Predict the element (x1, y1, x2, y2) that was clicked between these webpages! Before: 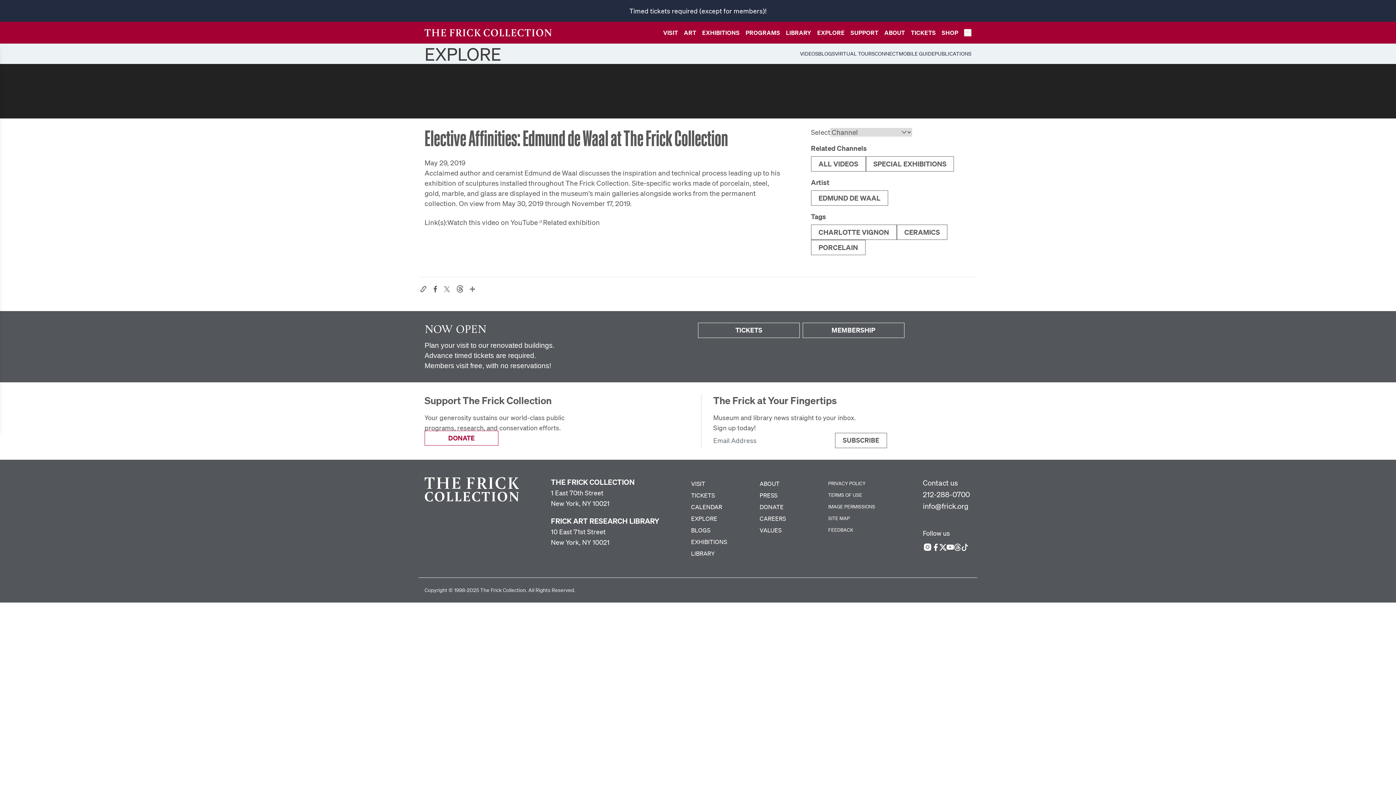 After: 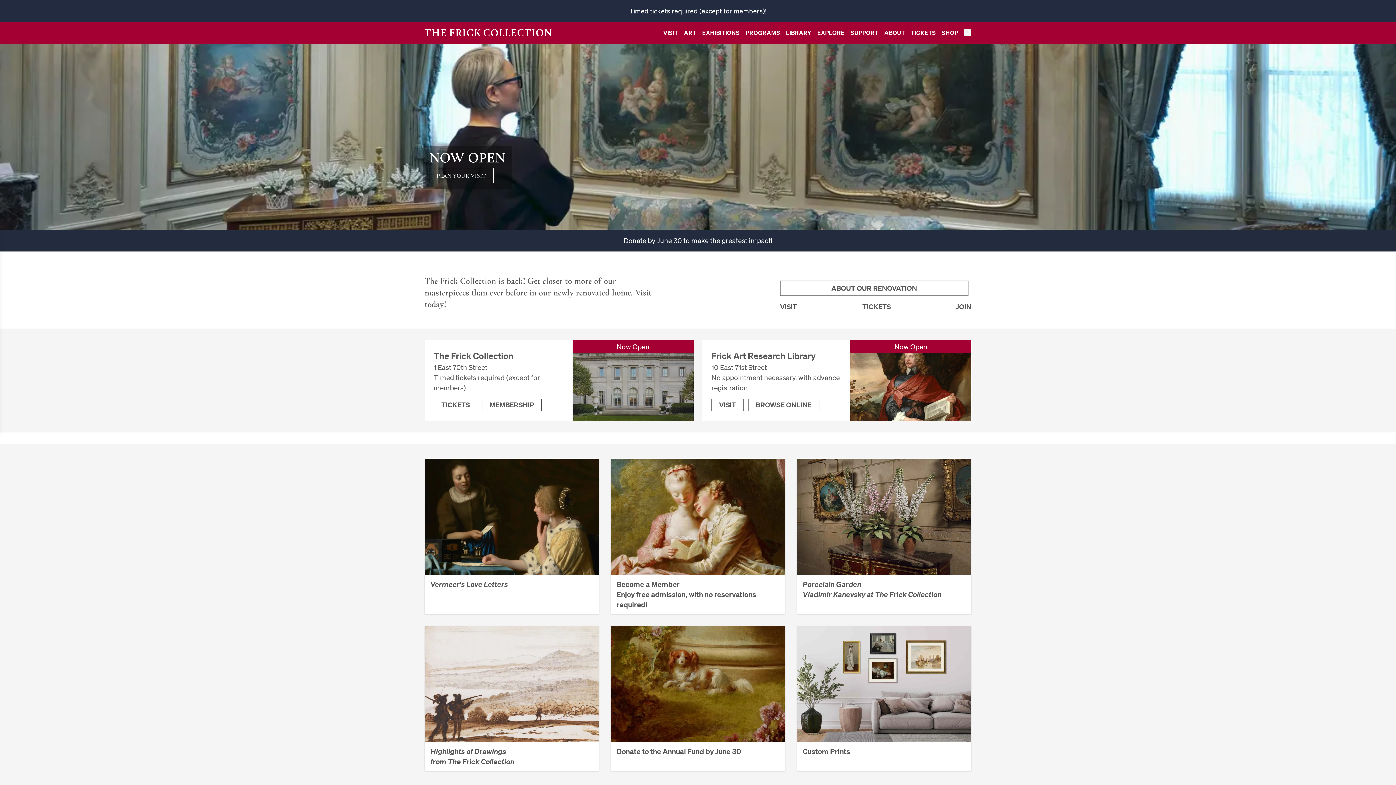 Action: bbox: (424, 477, 519, 501)